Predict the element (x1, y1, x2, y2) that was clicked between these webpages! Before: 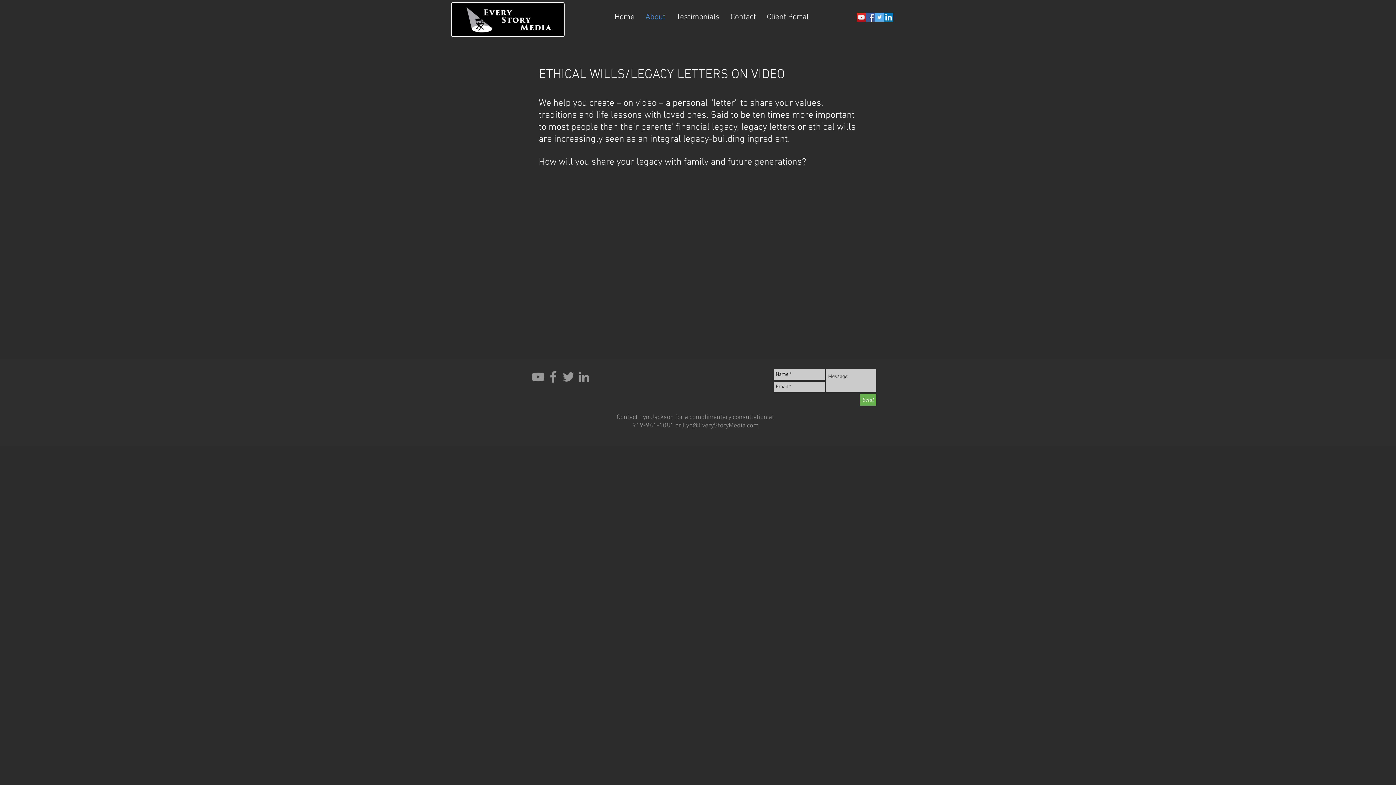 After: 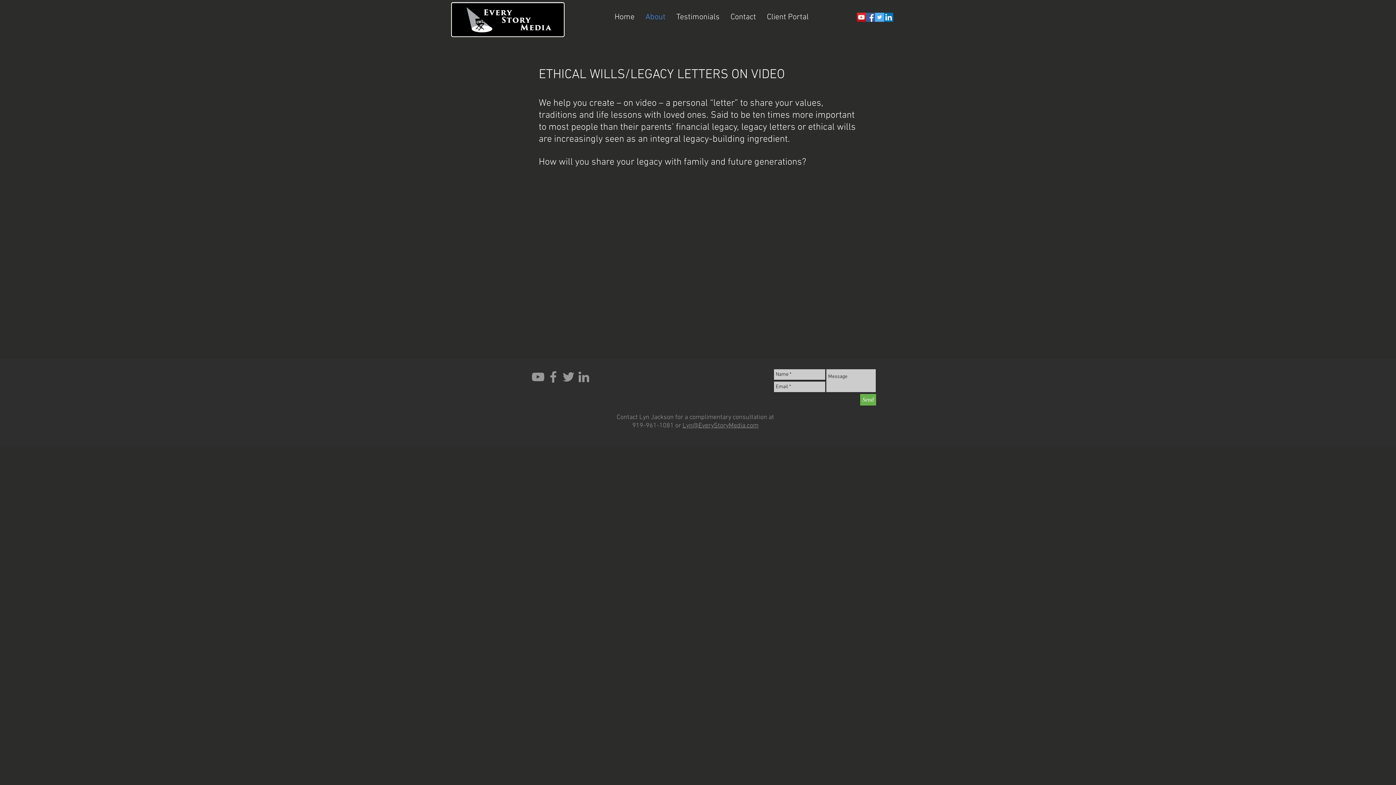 Action: label: Grey Twitter Icon bbox: (561, 369, 576, 384)